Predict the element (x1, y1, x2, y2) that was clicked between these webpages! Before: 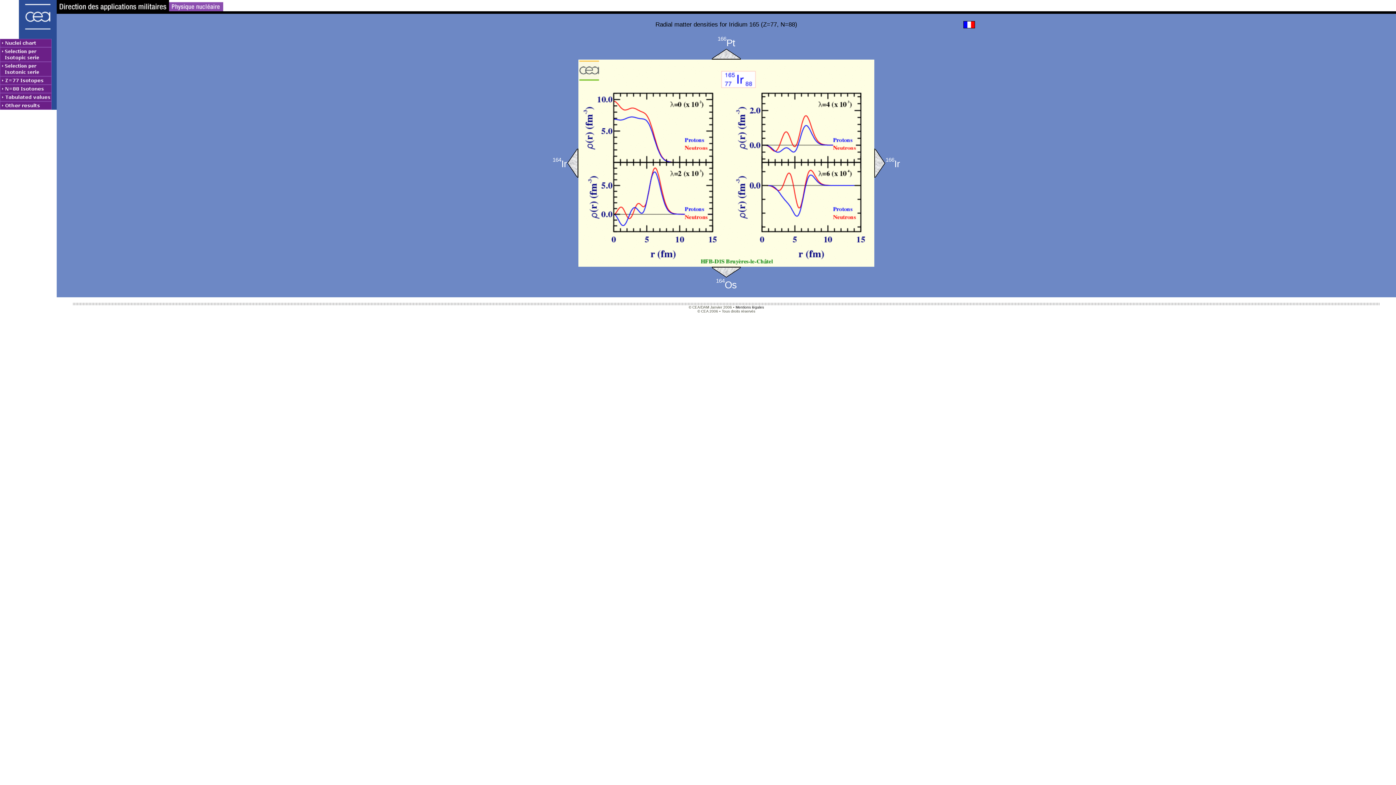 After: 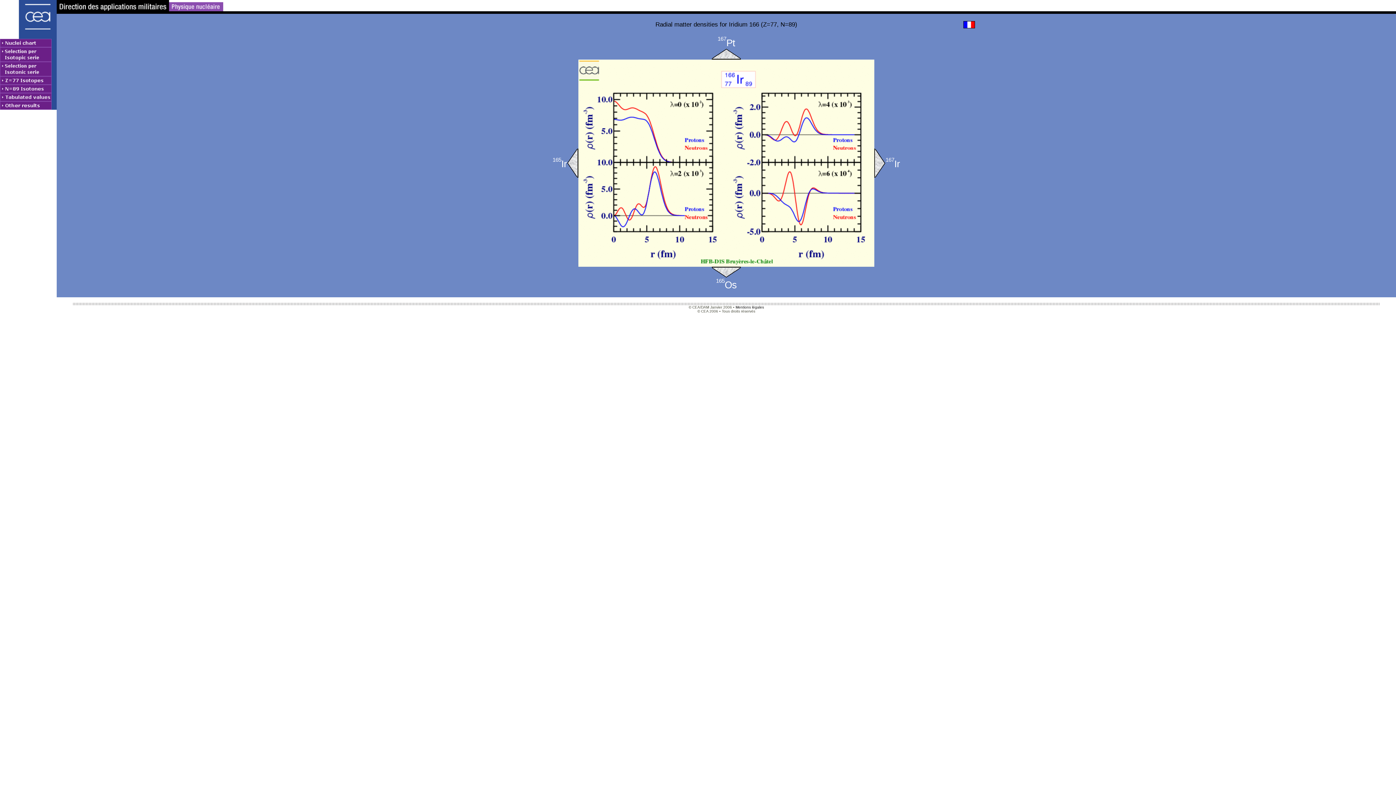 Action: bbox: (885, 160, 900, 169) label: 166Ir